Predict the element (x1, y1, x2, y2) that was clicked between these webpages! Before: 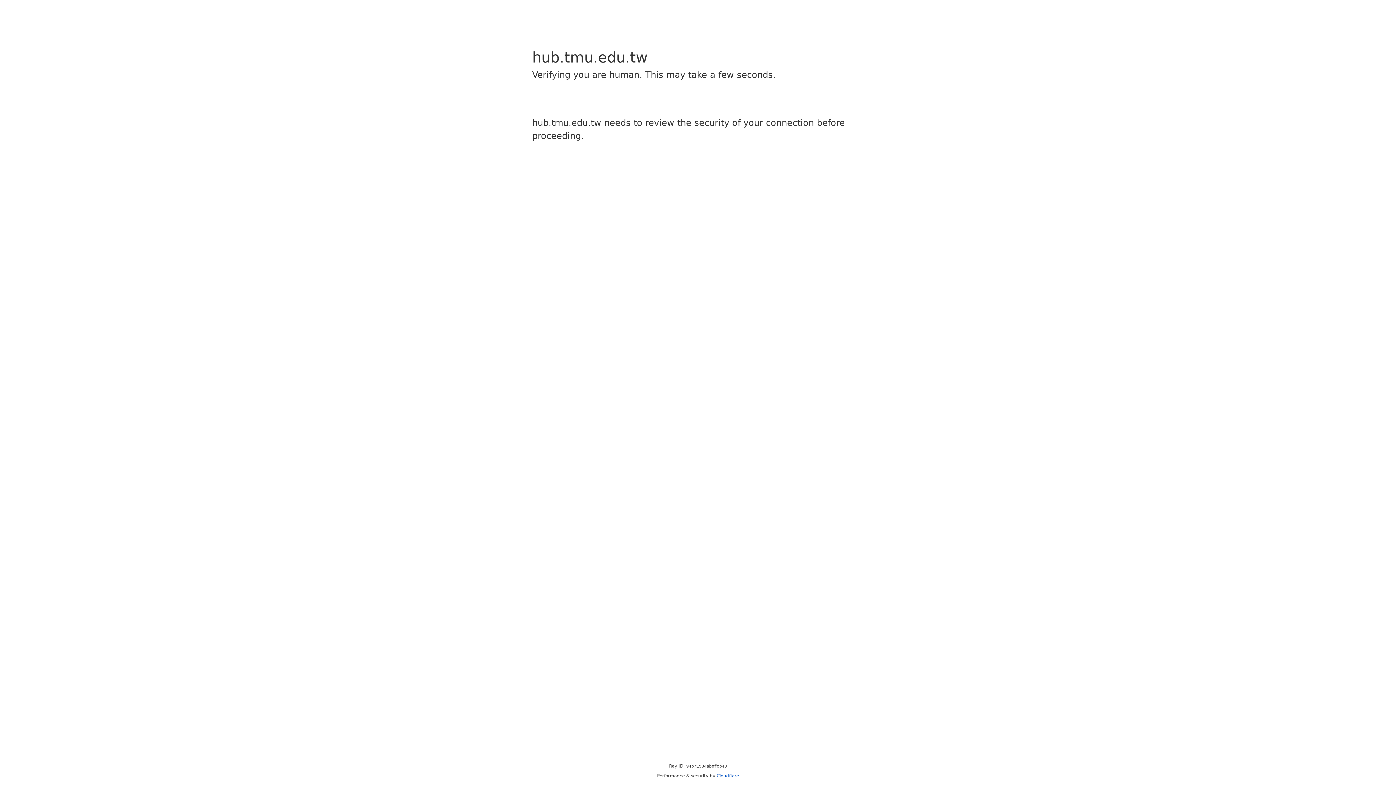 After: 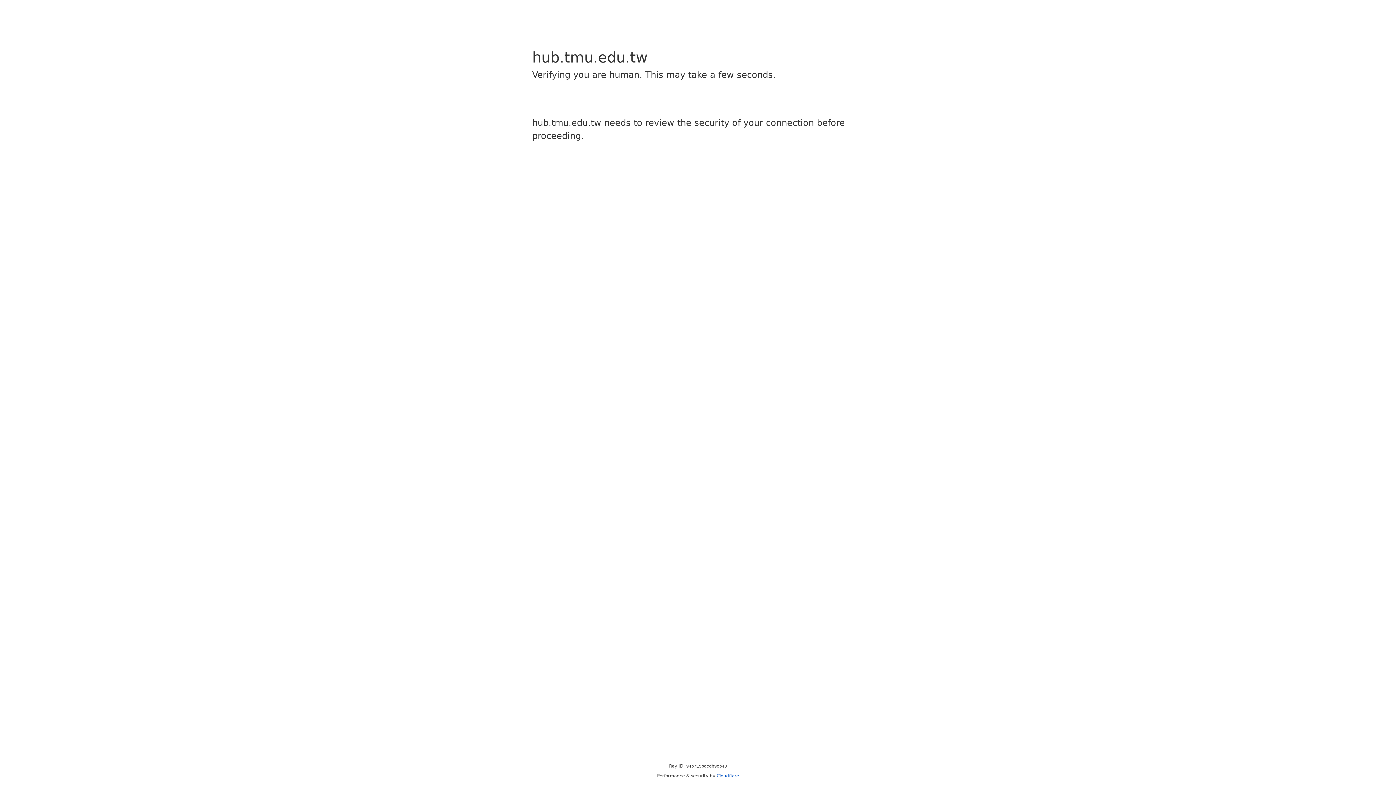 Action: bbox: (716, 773, 739, 778) label: Cloudflare